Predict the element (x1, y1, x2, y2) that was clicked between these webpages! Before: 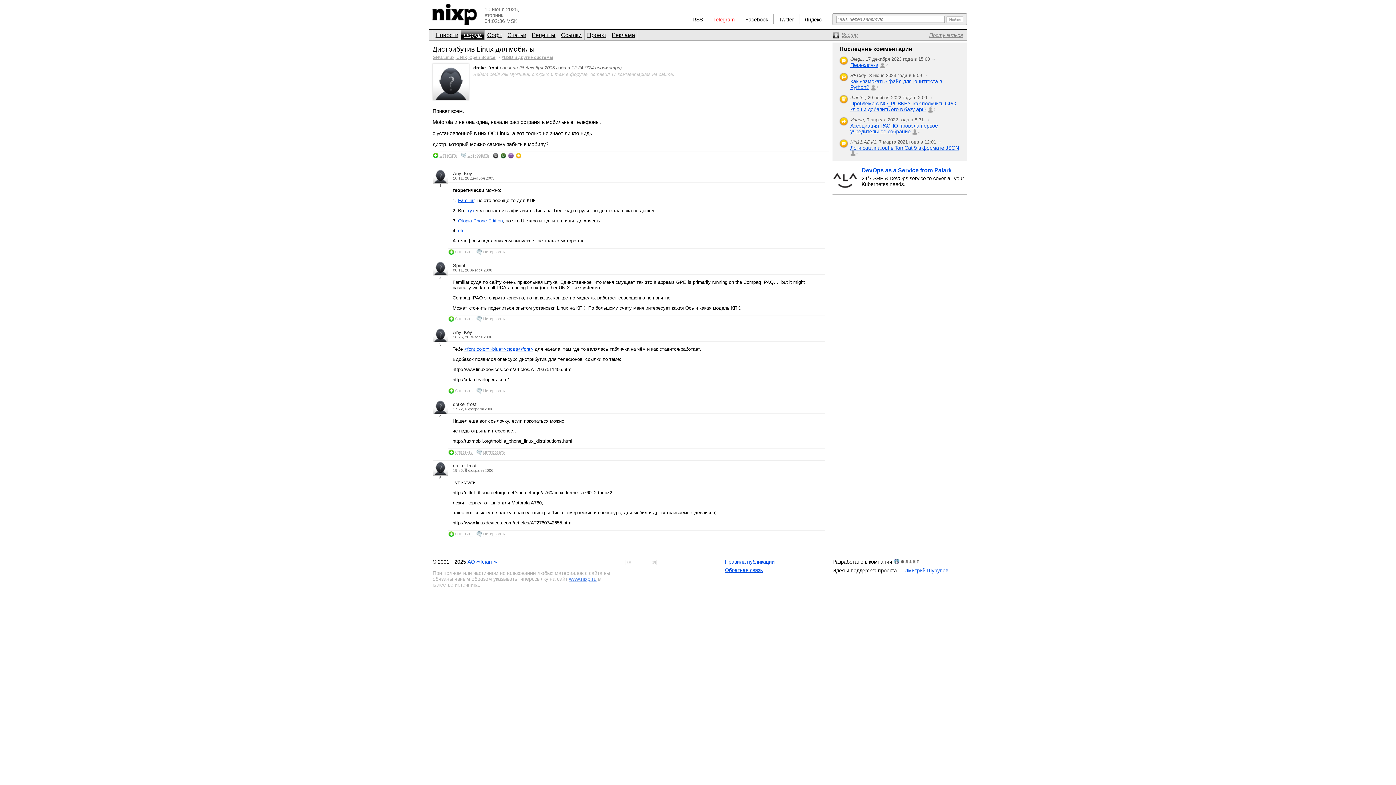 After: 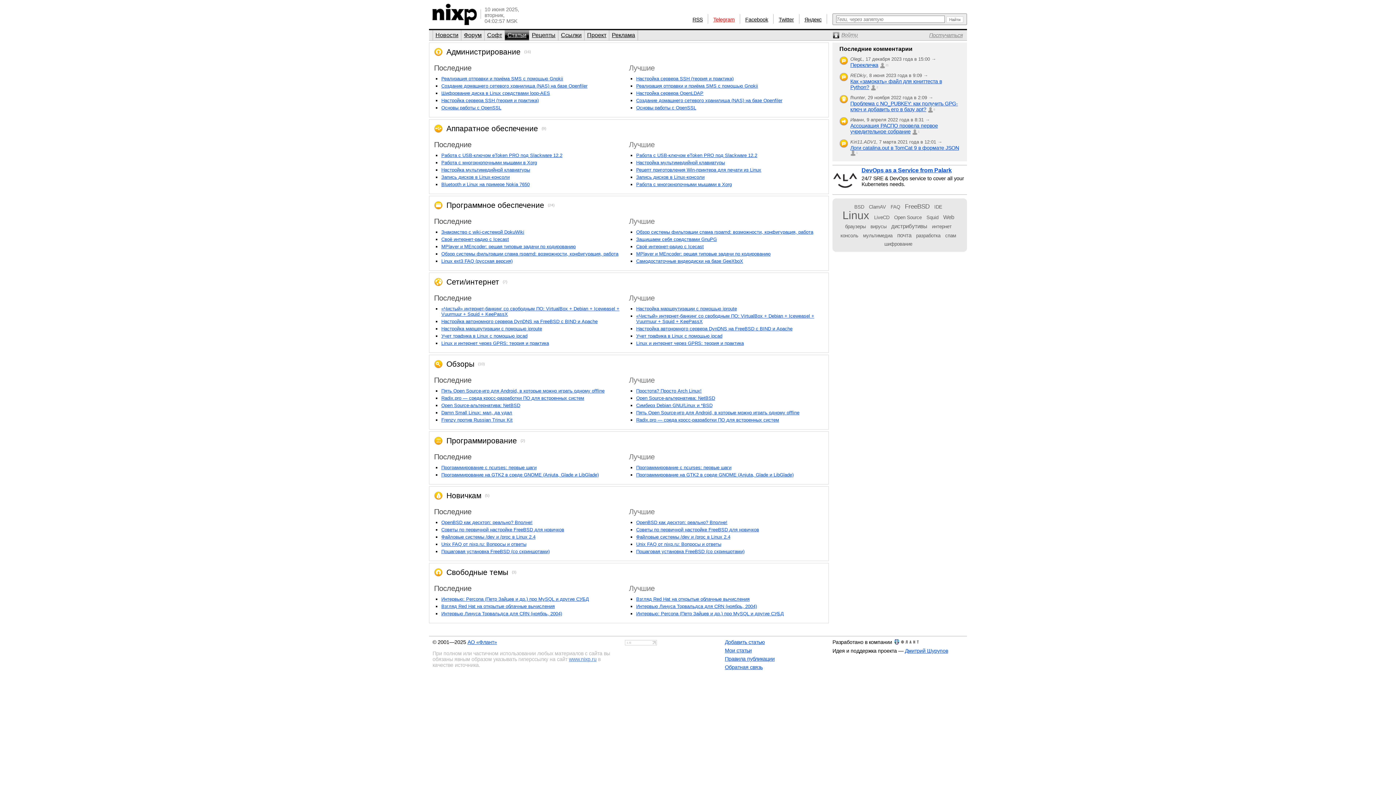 Action: bbox: (505, 30, 529, 40) label: Статьи